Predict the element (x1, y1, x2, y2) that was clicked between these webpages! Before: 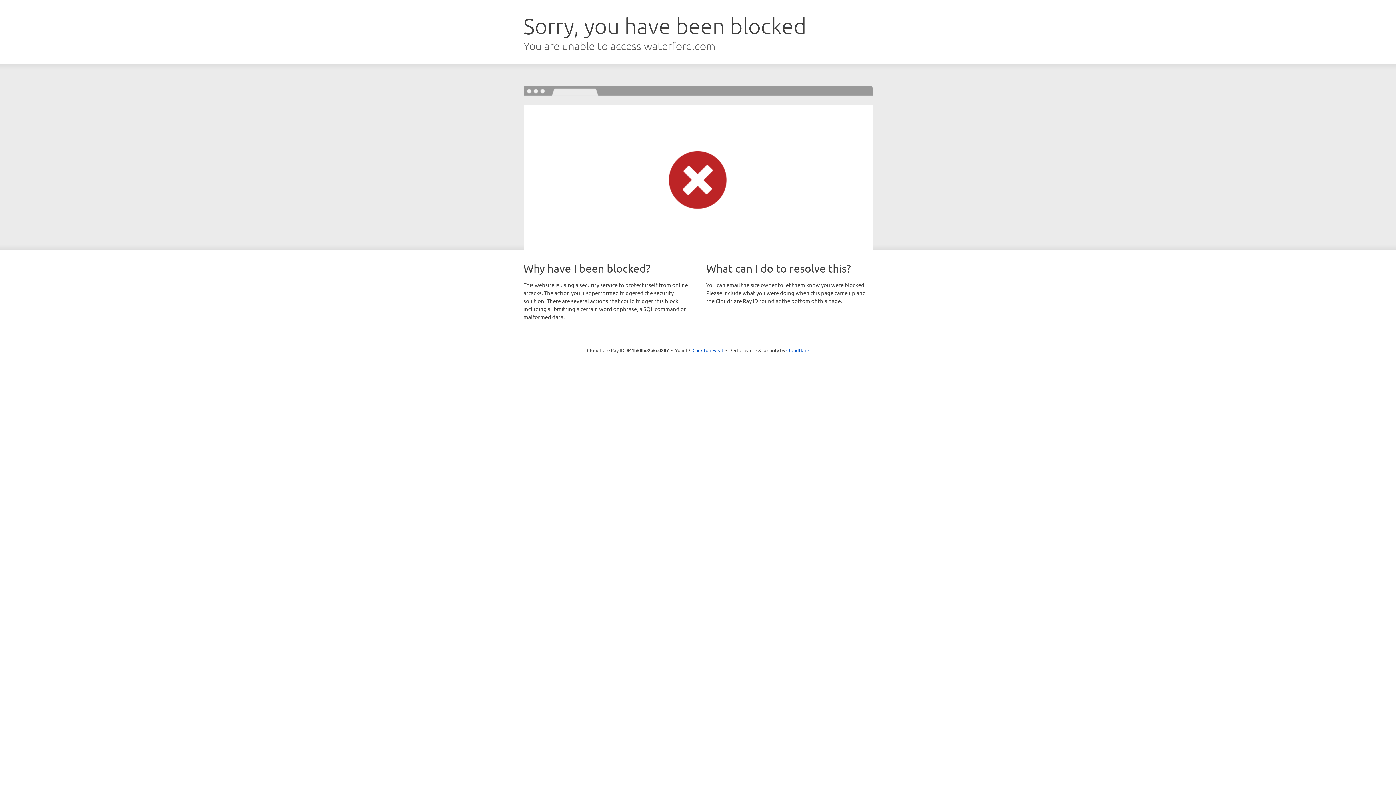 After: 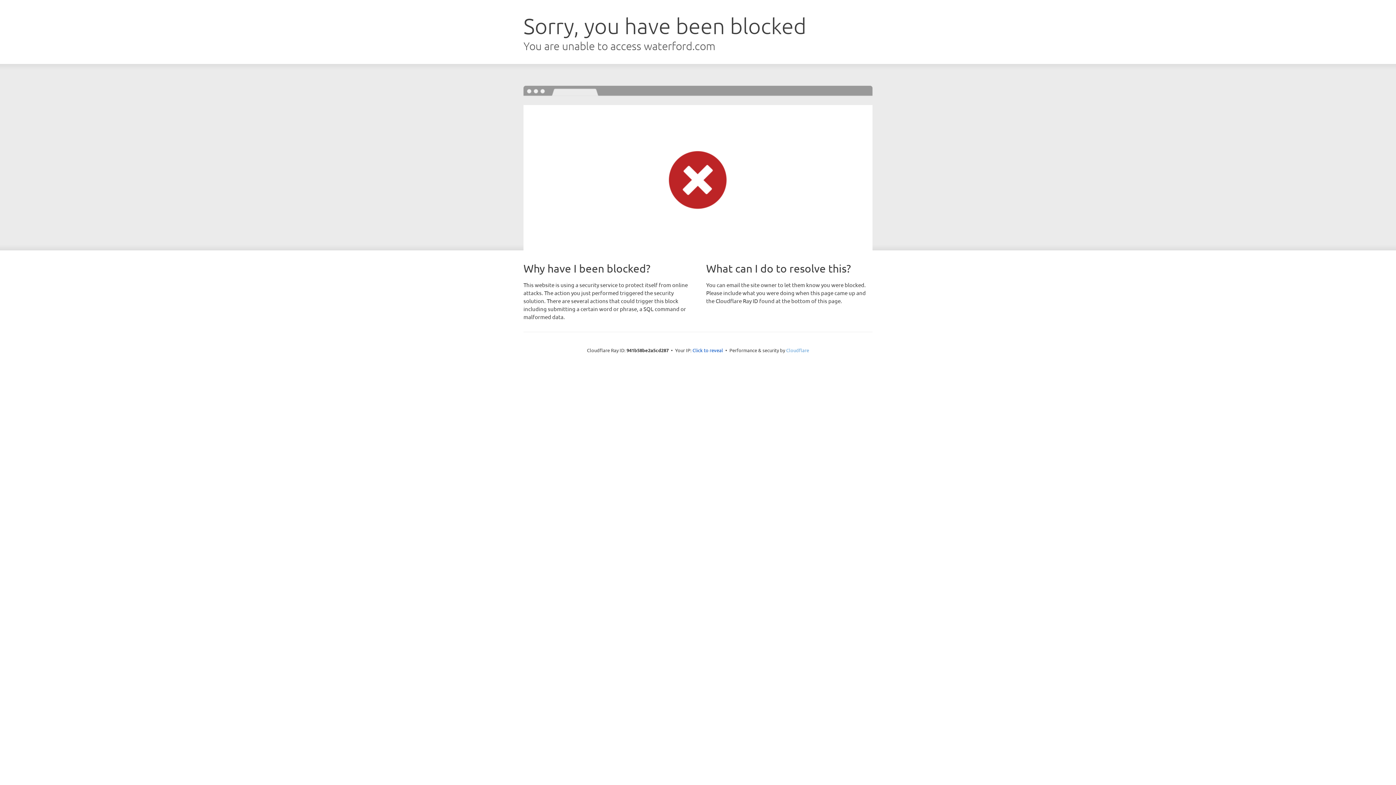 Action: label: Cloudflare bbox: (786, 347, 809, 353)